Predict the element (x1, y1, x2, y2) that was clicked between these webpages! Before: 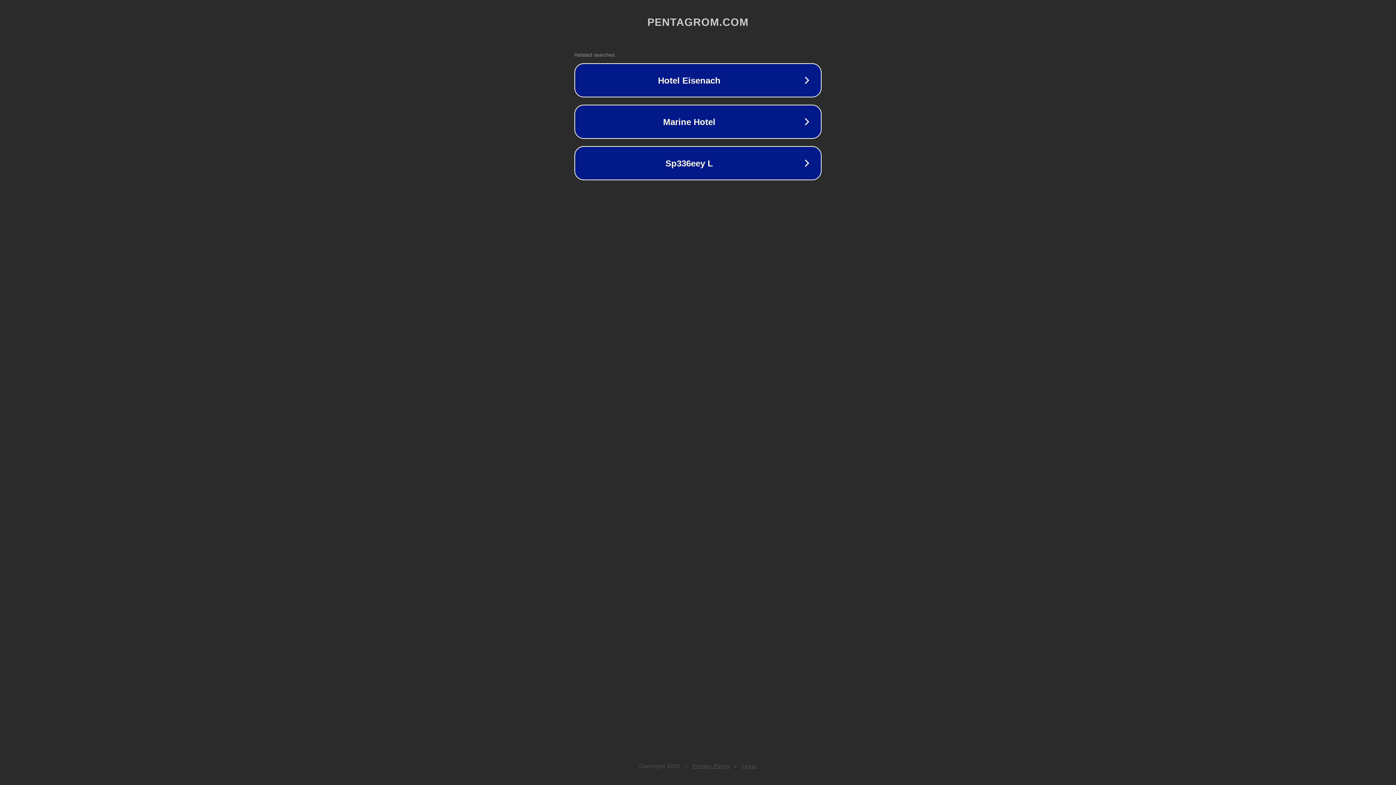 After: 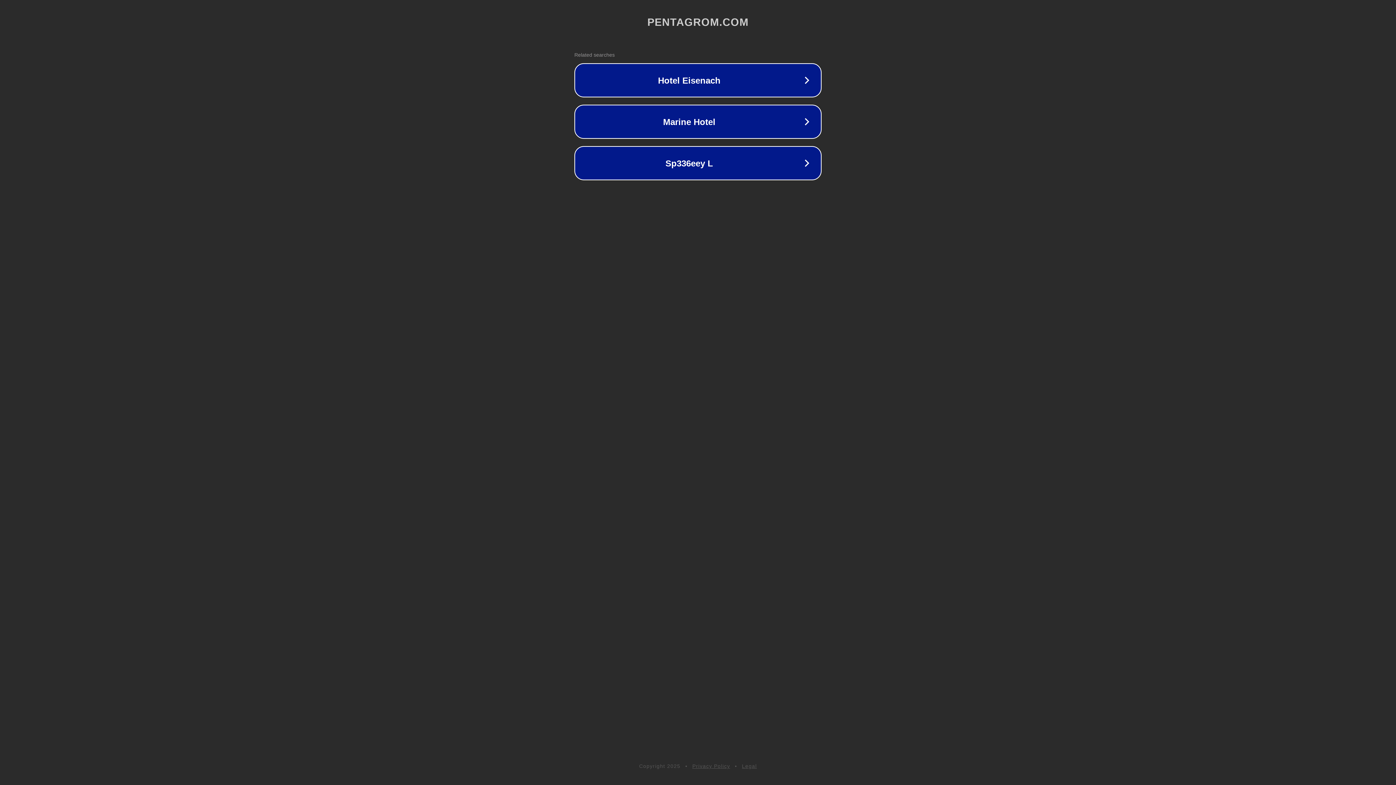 Action: label: Privacy Policy bbox: (692, 763, 730, 769)